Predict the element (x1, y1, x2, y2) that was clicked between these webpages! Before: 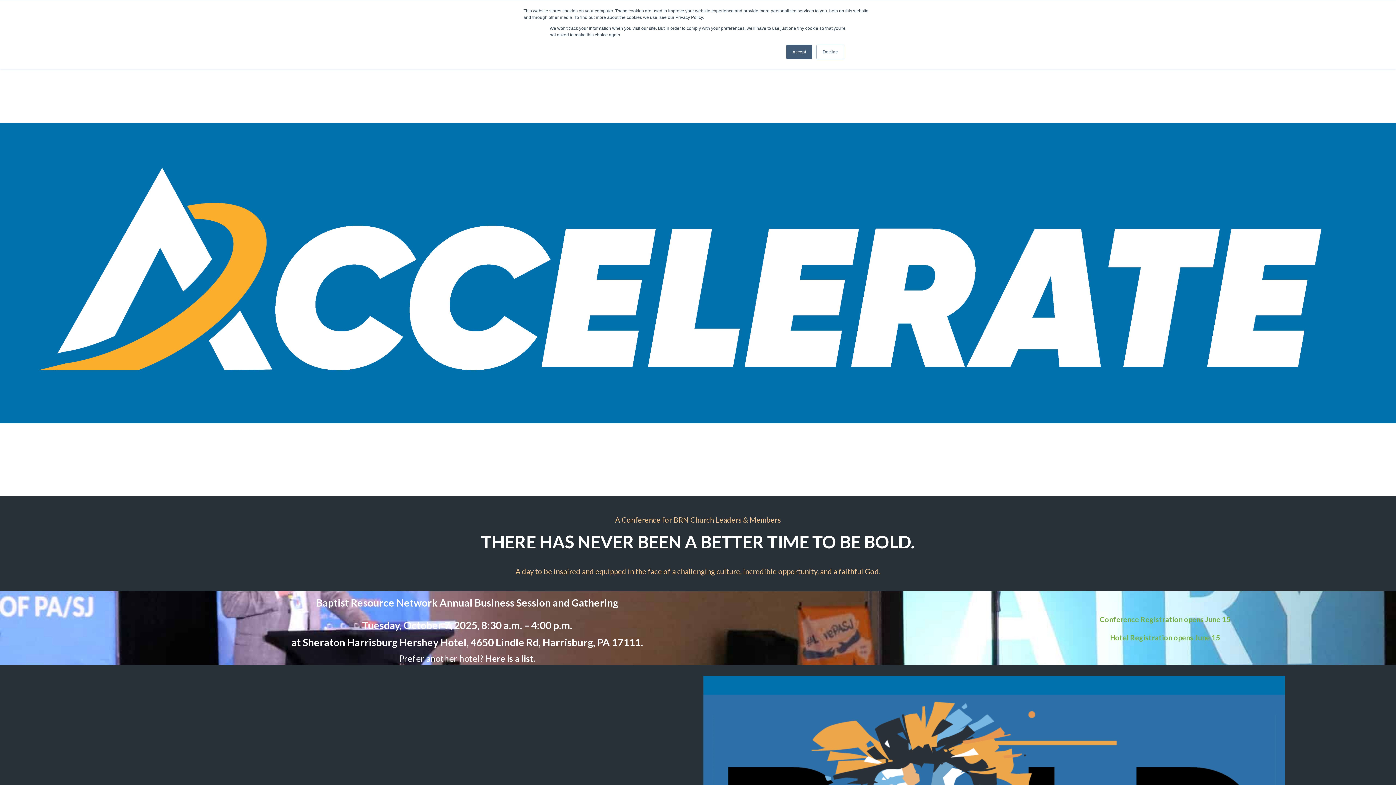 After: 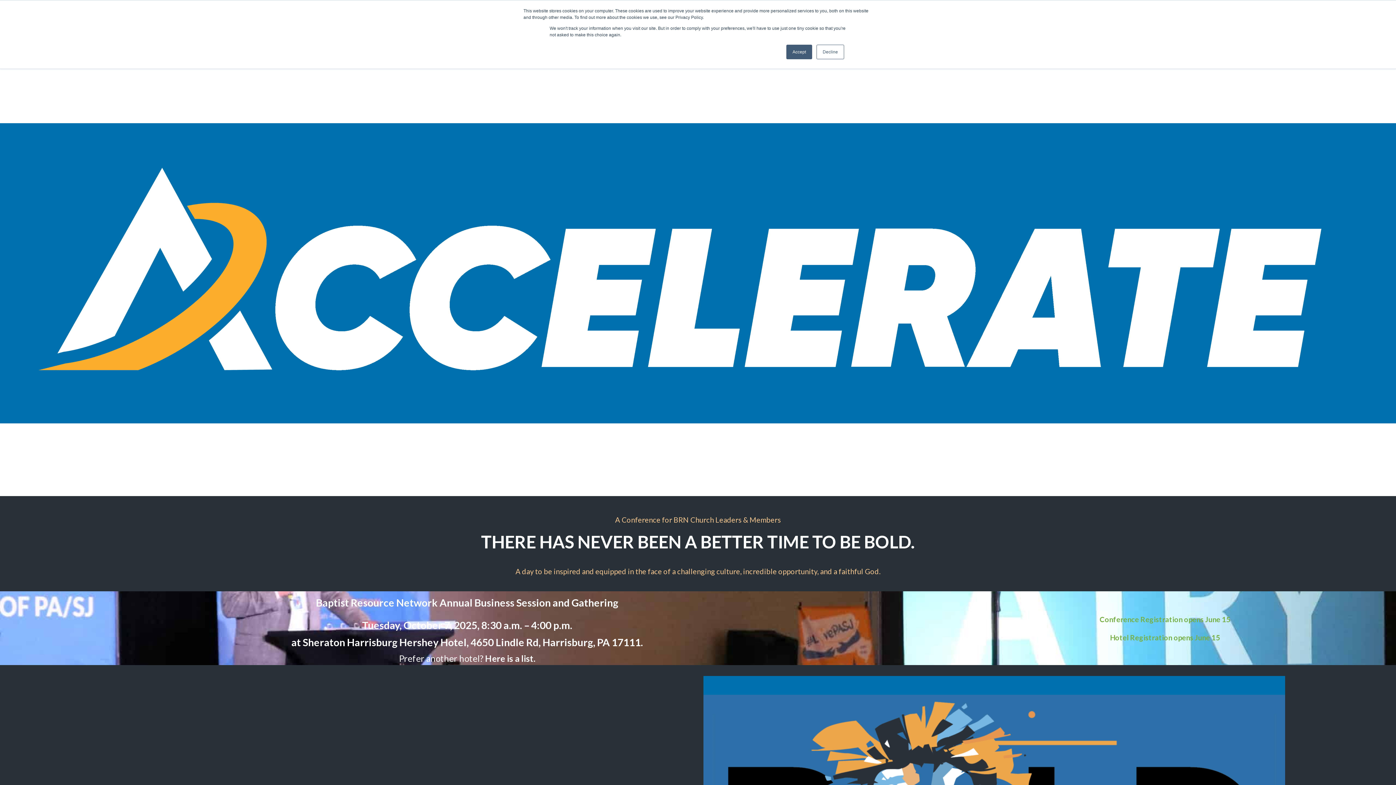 Action: label: Here is a list. bbox: (485, 653, 535, 664)